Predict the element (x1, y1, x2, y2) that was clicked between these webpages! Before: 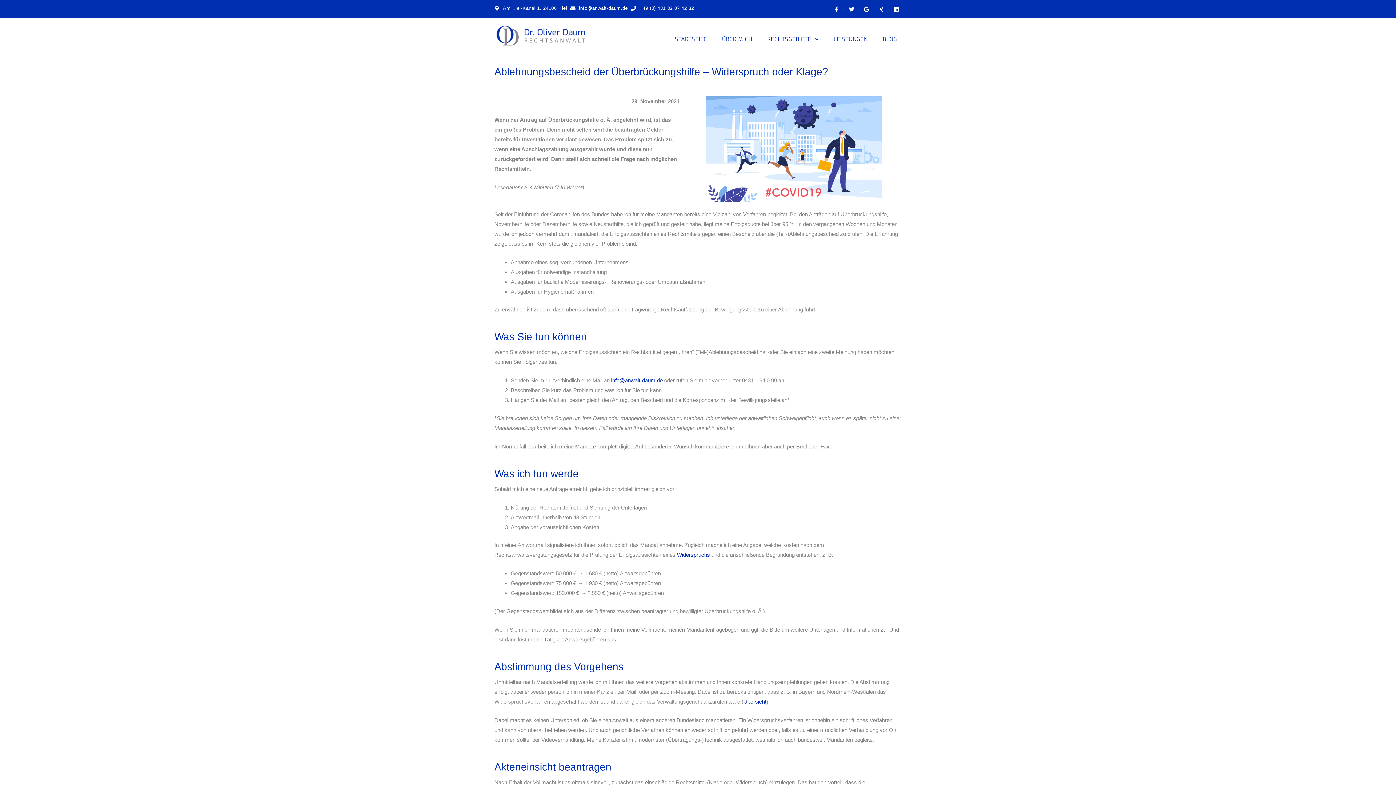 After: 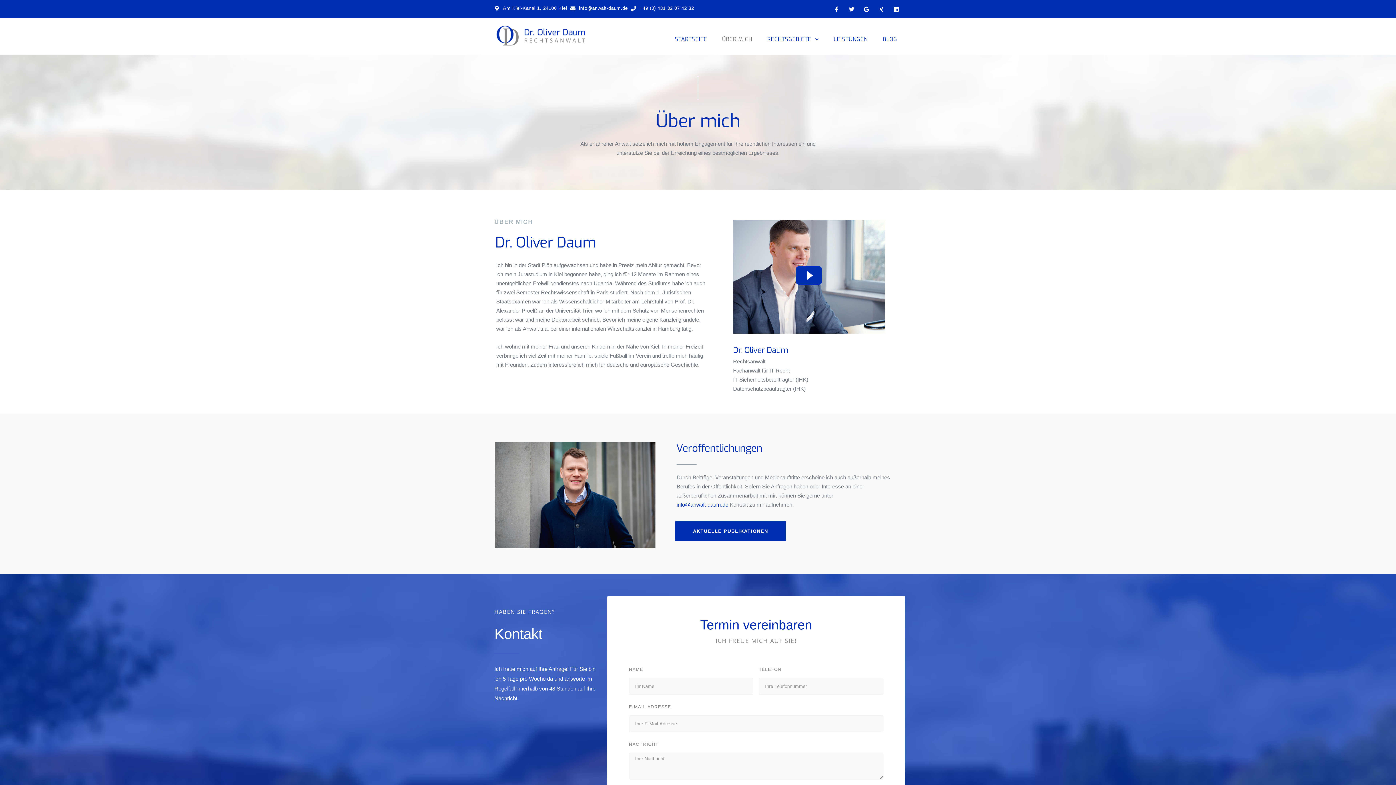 Action: bbox: (717, 30, 756, 47) label: ÜBER MICH